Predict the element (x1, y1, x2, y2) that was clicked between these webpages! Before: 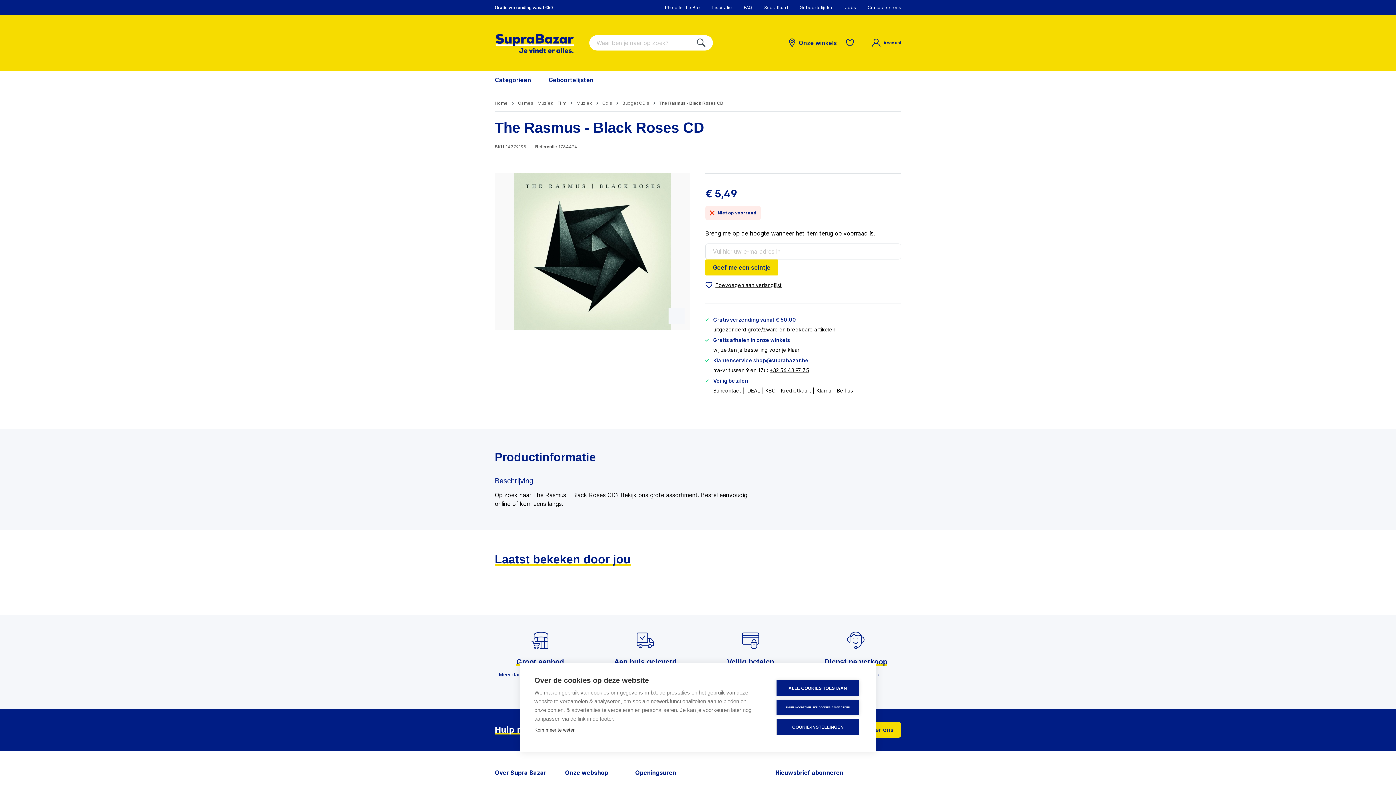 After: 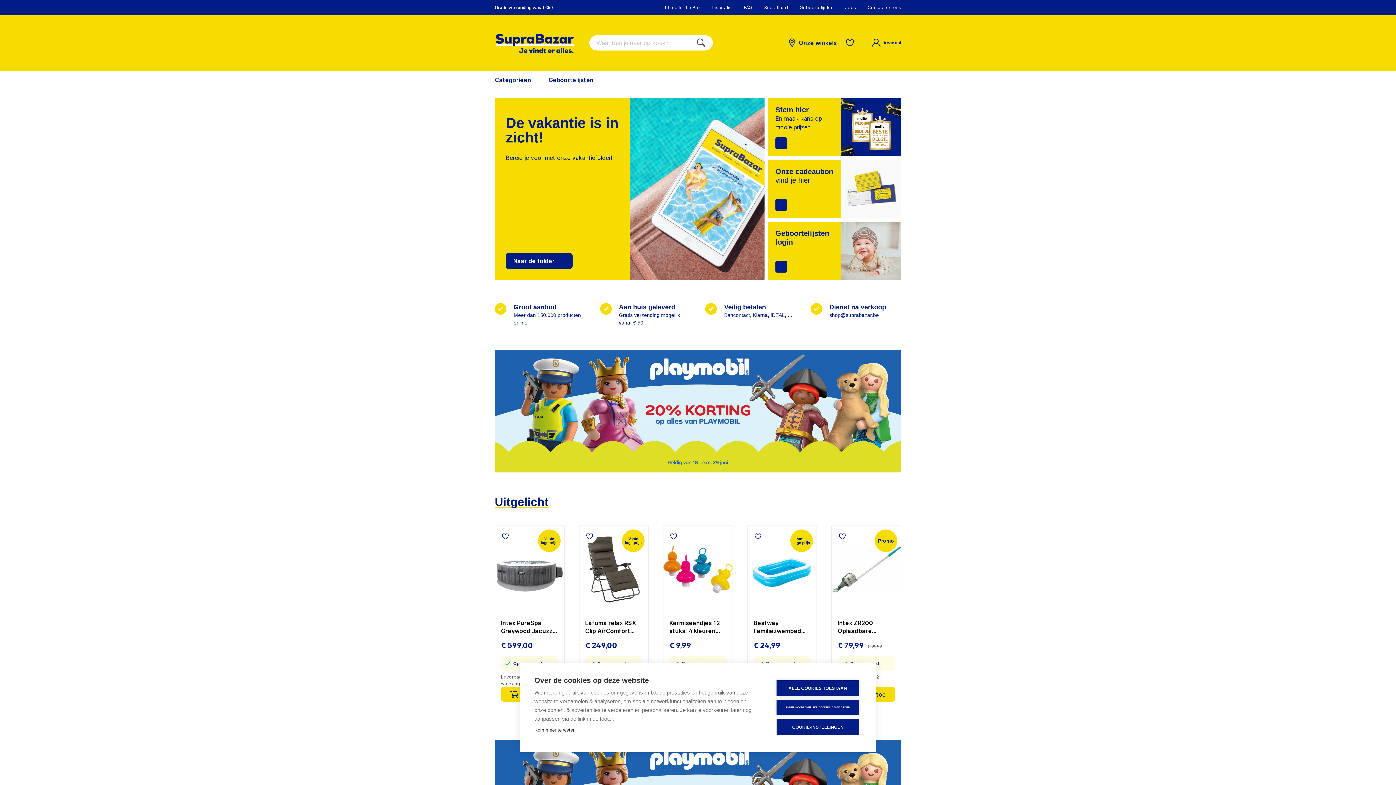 Action: bbox: (494, 100, 508, 105) label: Home